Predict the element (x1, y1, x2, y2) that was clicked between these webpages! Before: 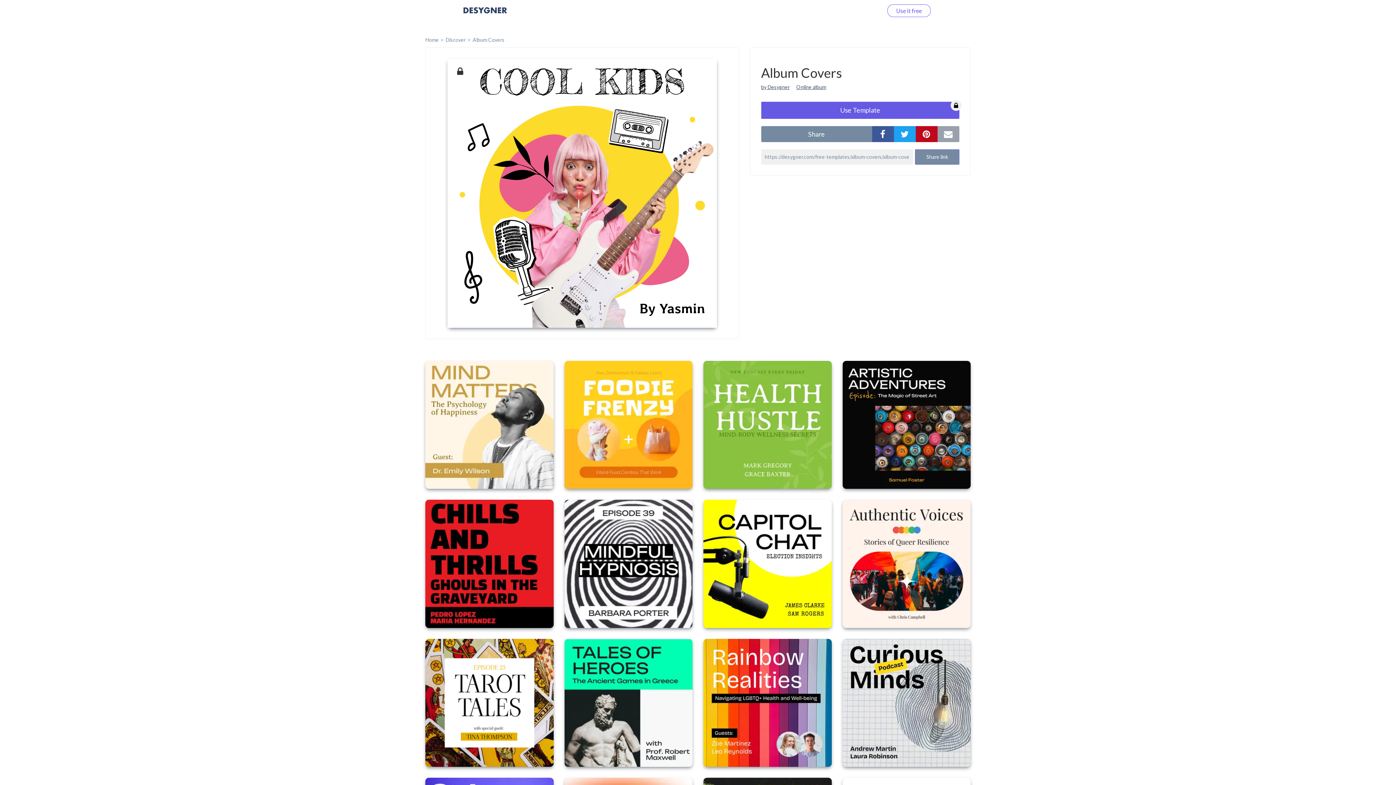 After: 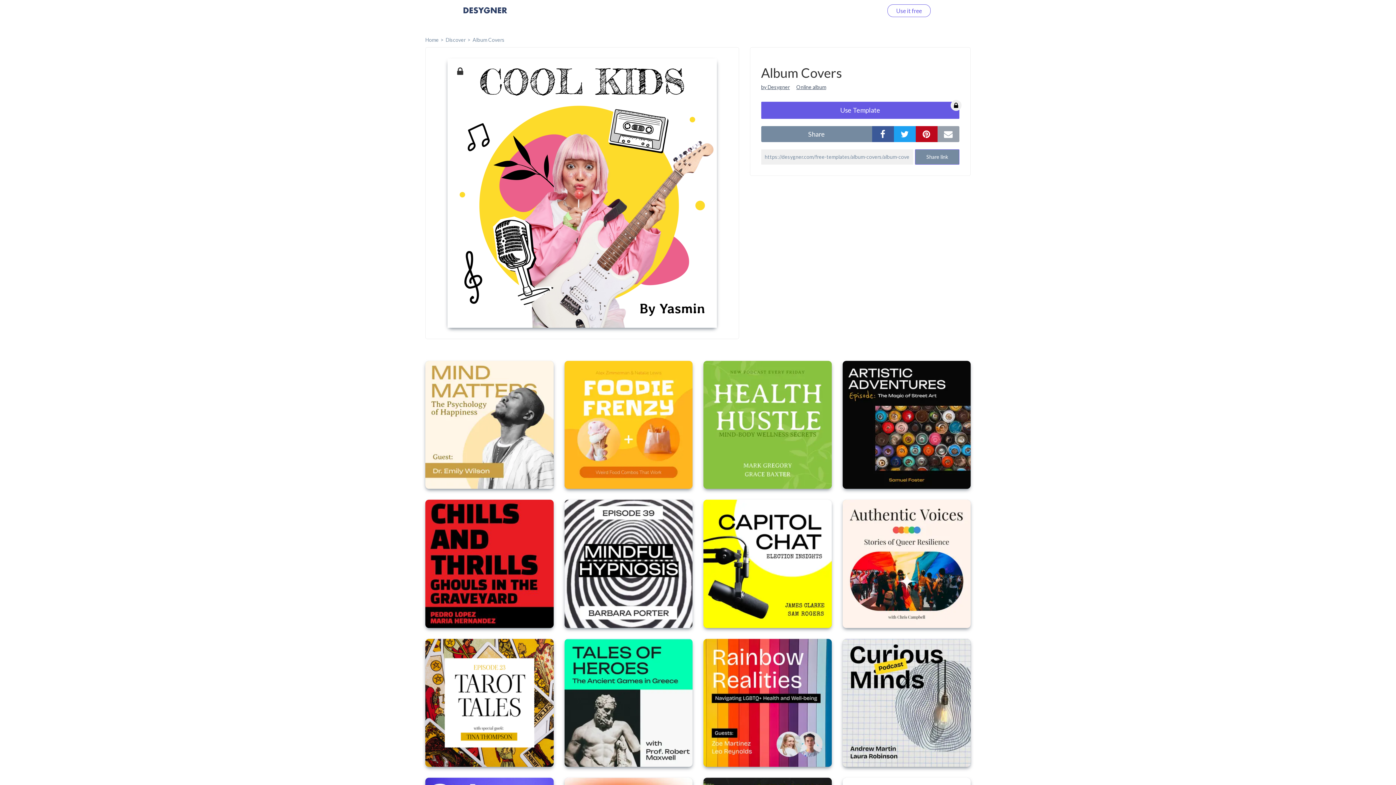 Action: label: by Desygner bbox: (761, 84, 790, 90)